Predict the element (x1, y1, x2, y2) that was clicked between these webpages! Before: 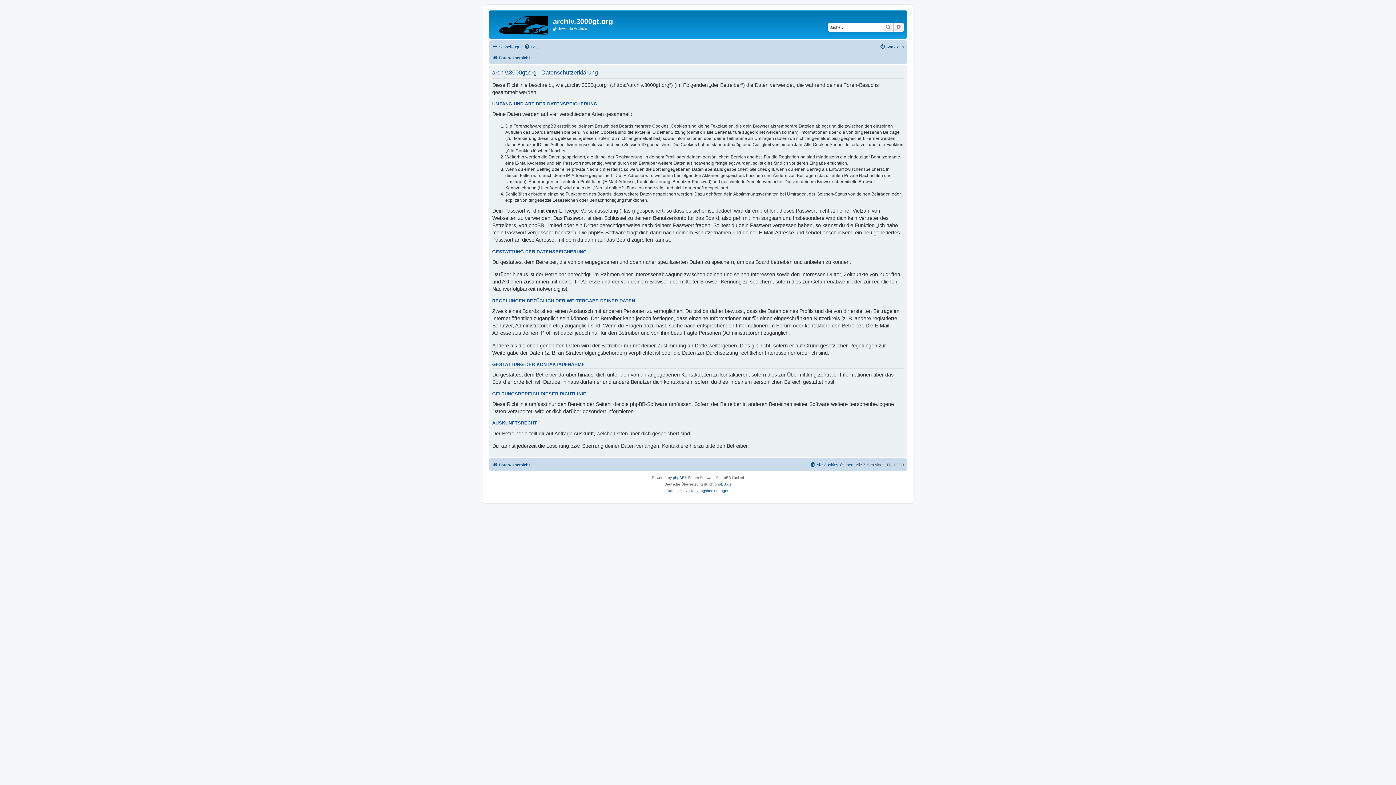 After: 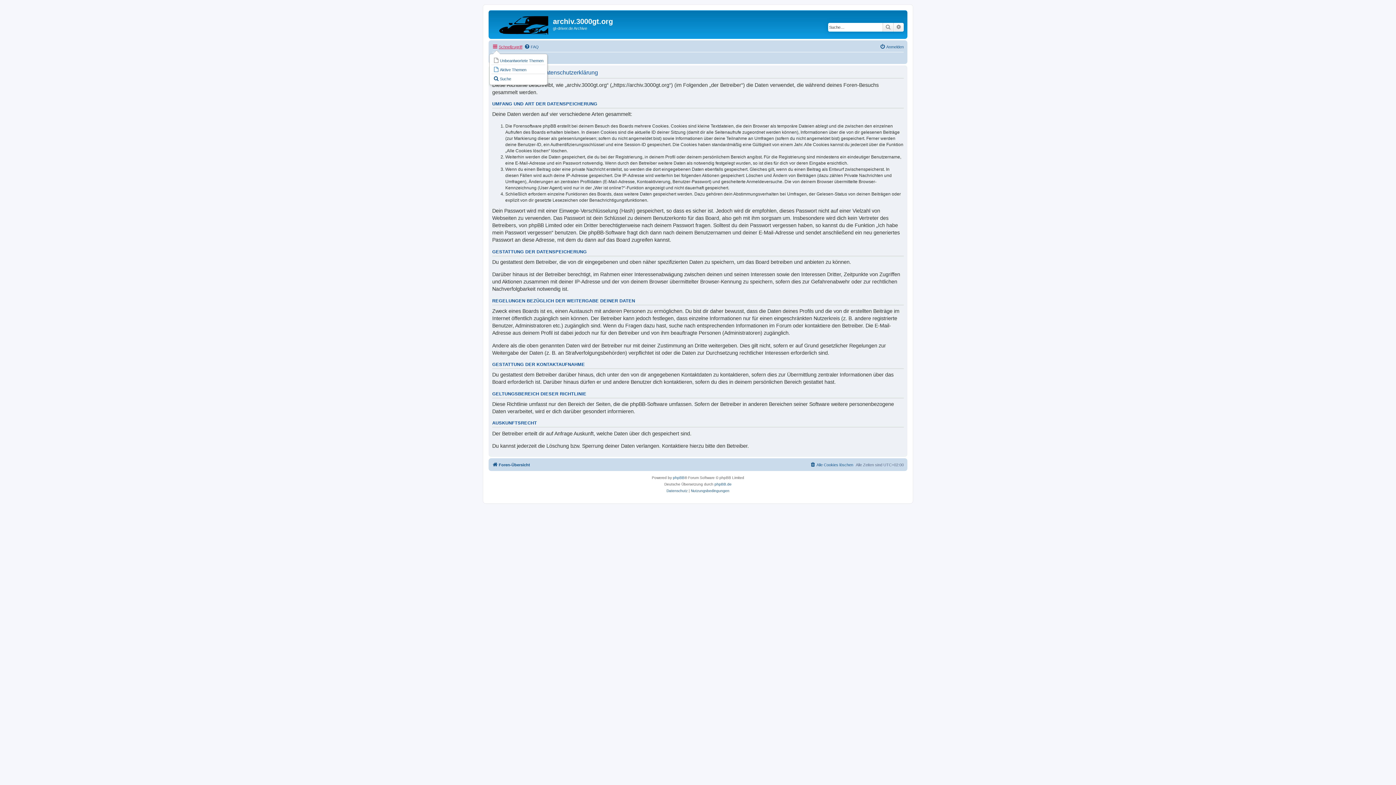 Action: bbox: (492, 42, 522, 51) label: Schnellzugriff